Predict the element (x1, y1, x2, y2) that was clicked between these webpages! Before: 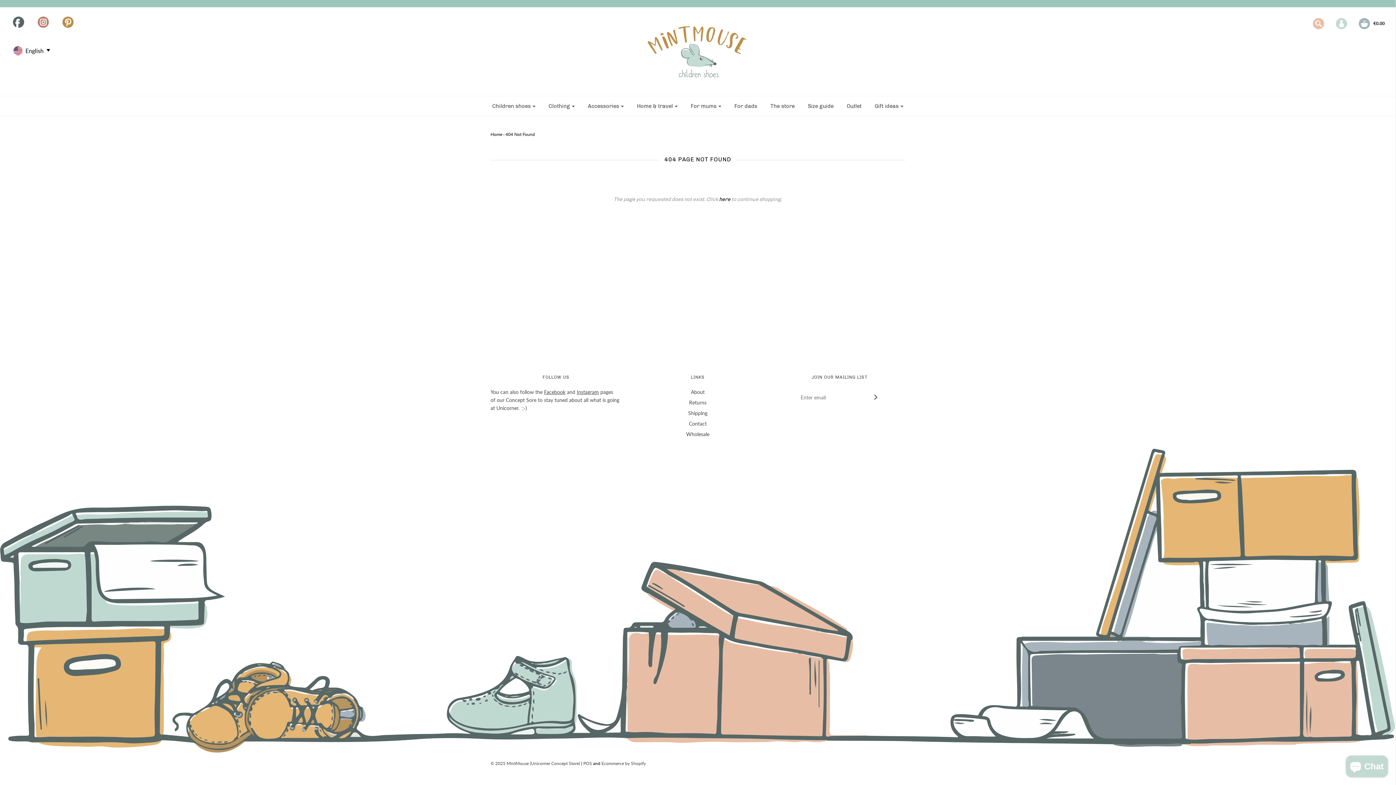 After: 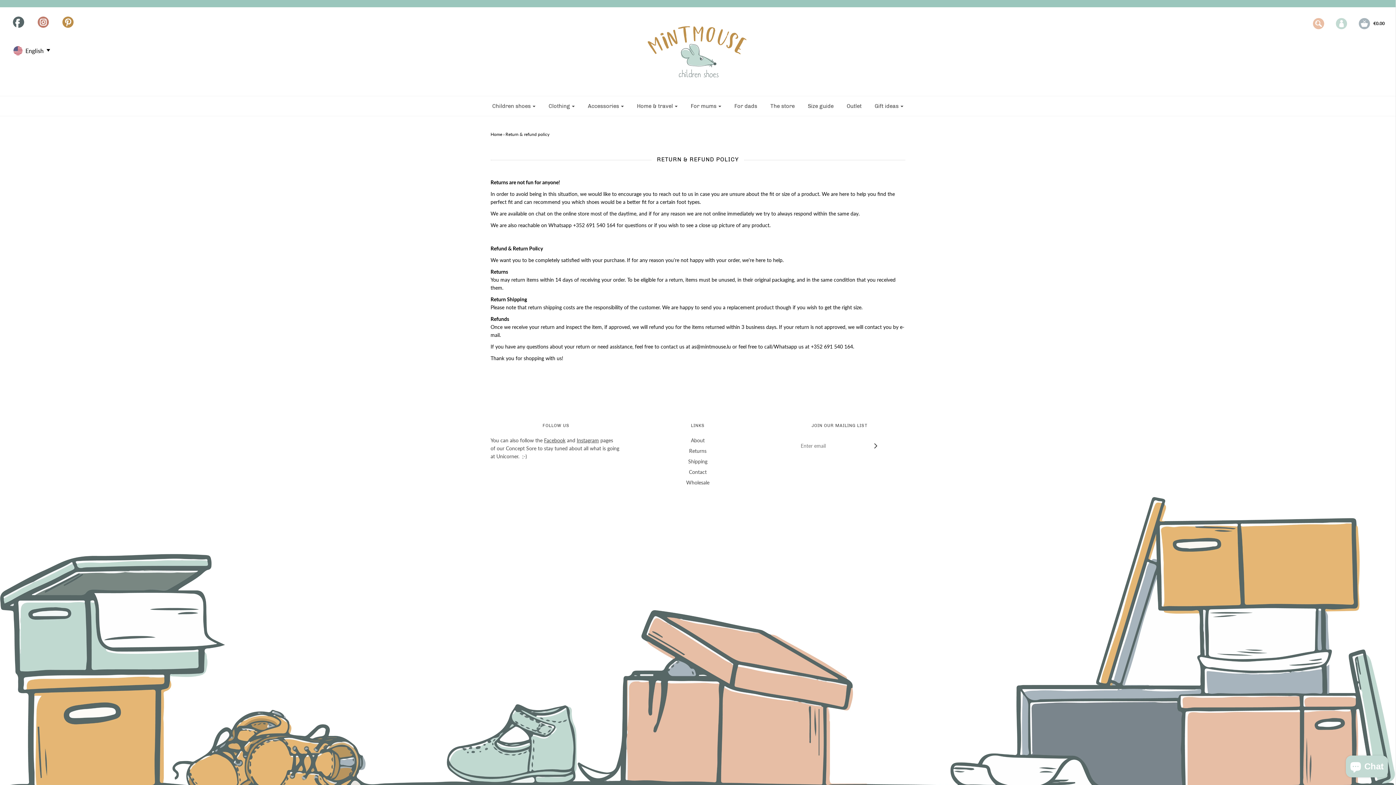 Action: bbox: (689, 398, 706, 409) label: Returns